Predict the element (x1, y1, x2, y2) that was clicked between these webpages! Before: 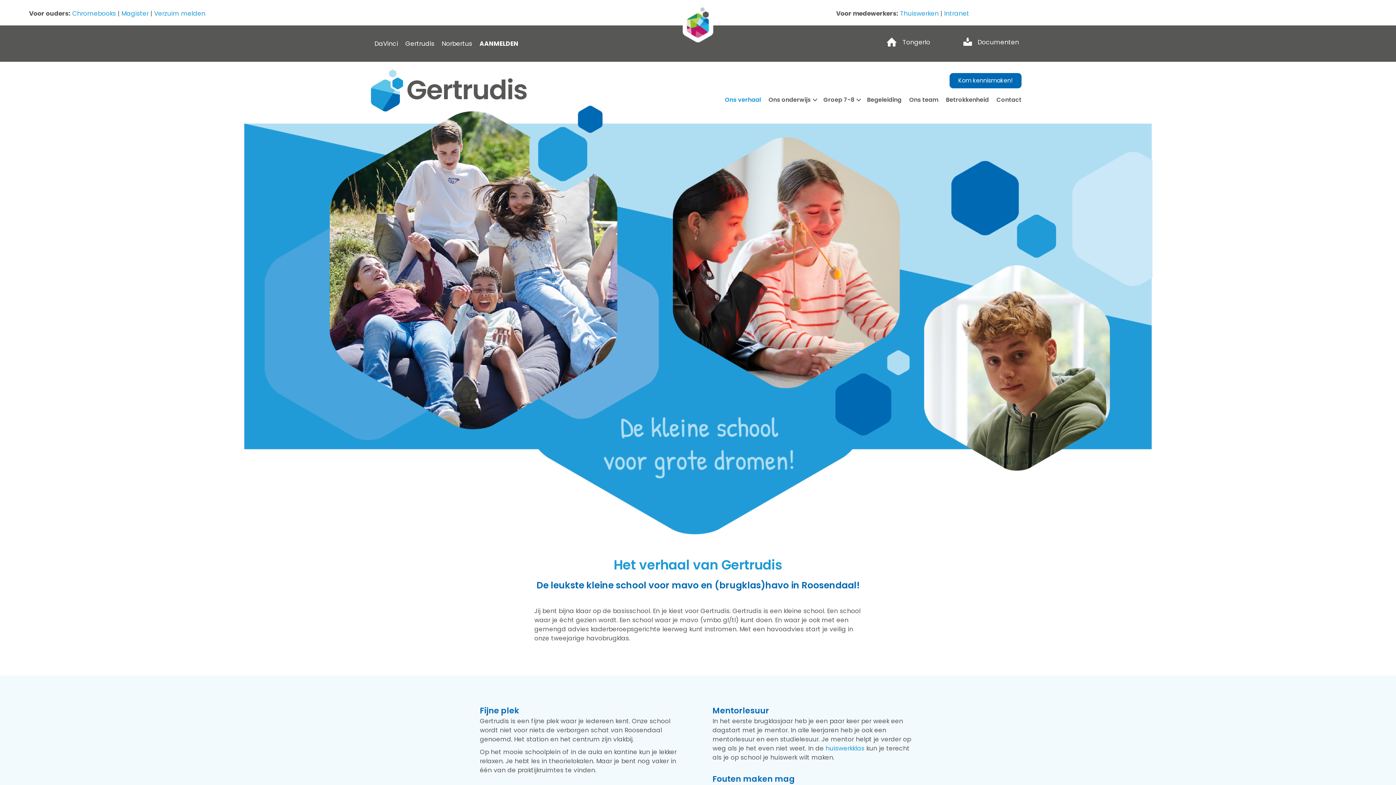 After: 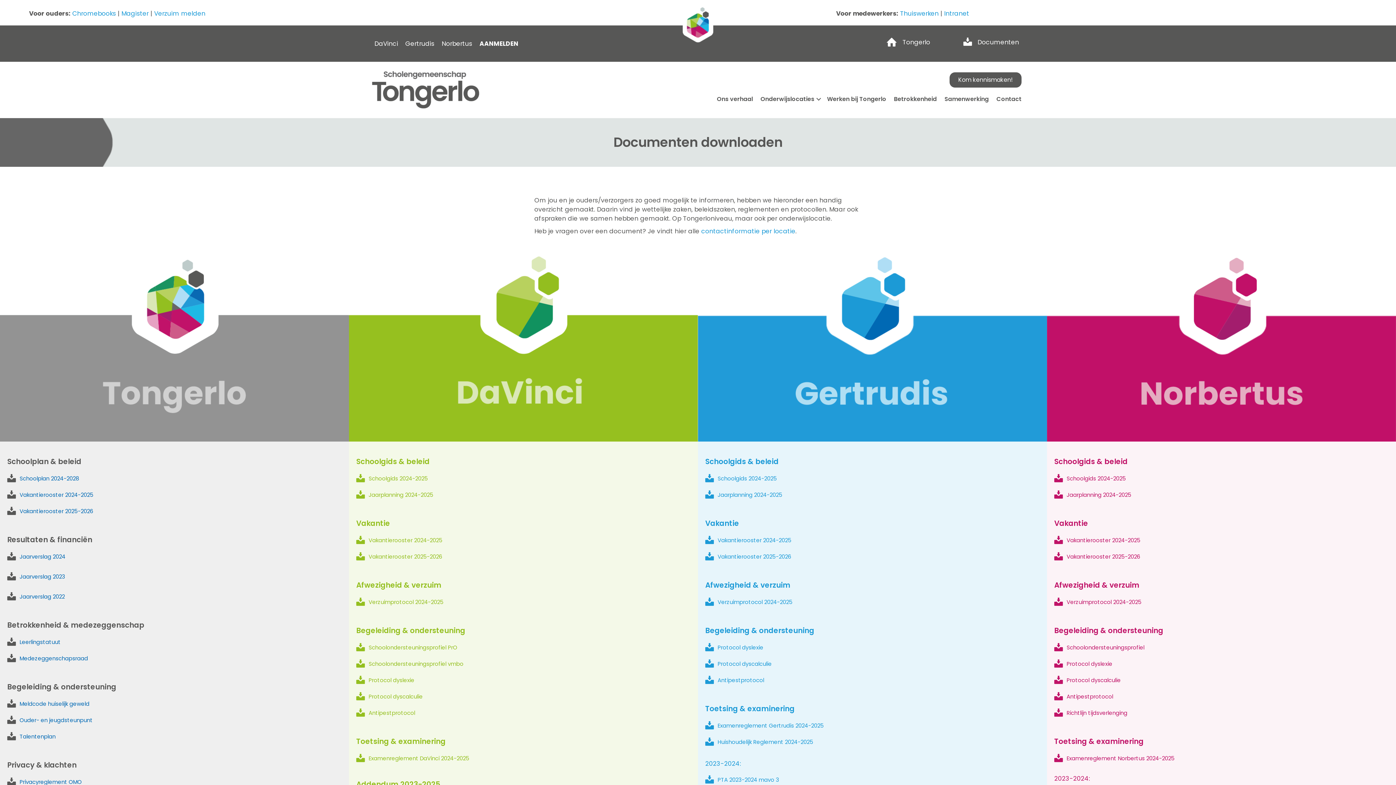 Action: label: Documenten bbox: (977, 37, 1019, 46)